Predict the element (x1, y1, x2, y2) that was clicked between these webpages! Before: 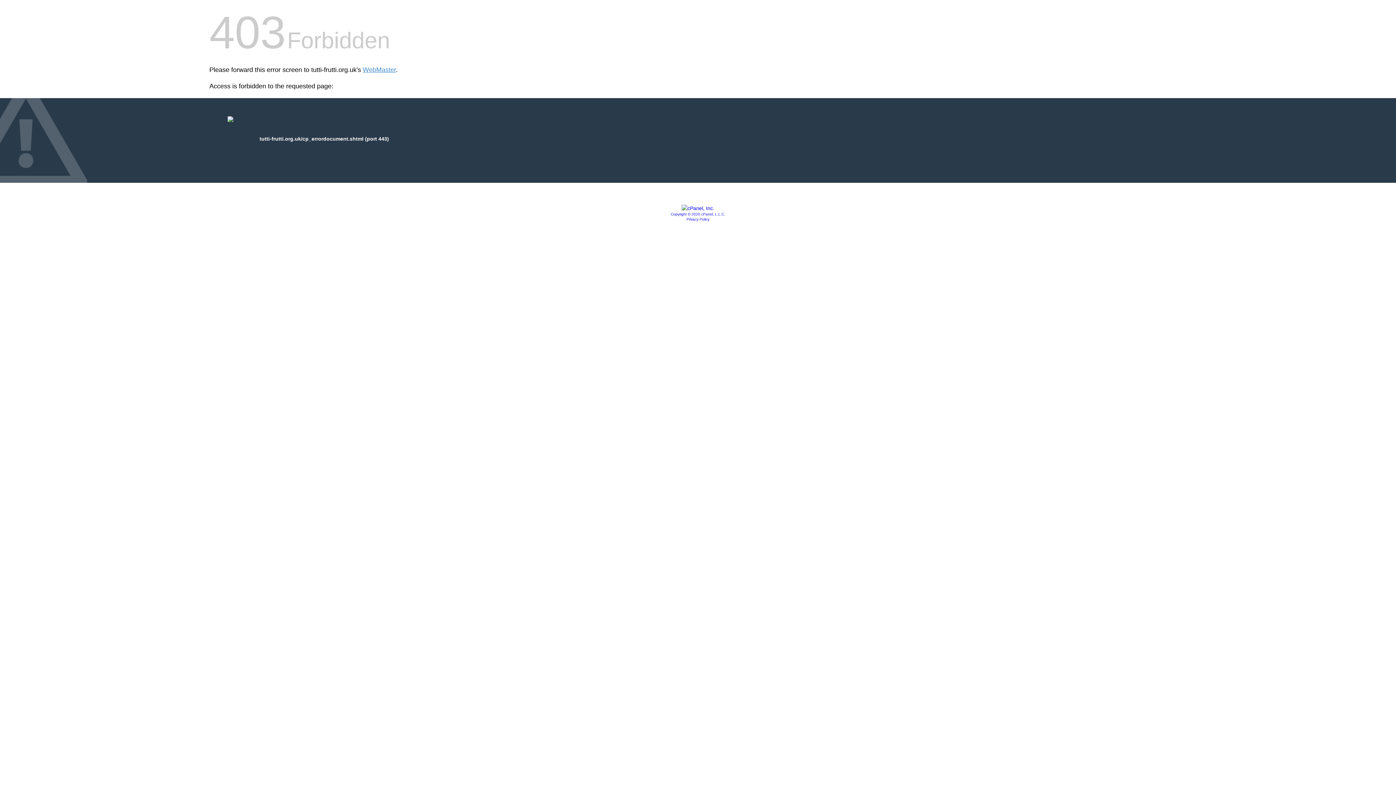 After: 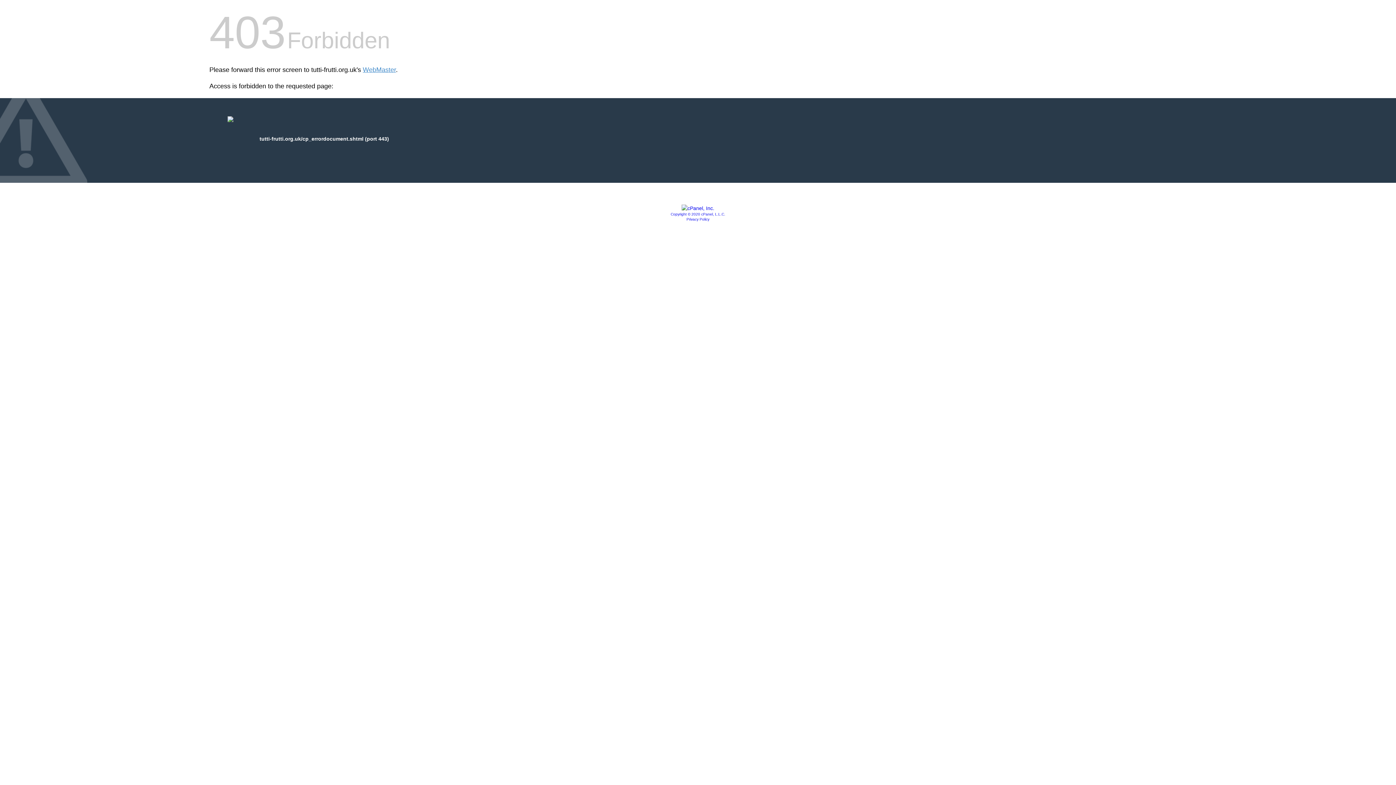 Action: bbox: (670, 212, 725, 216) label: Copyright © 2020 cPanel, L.L.C.